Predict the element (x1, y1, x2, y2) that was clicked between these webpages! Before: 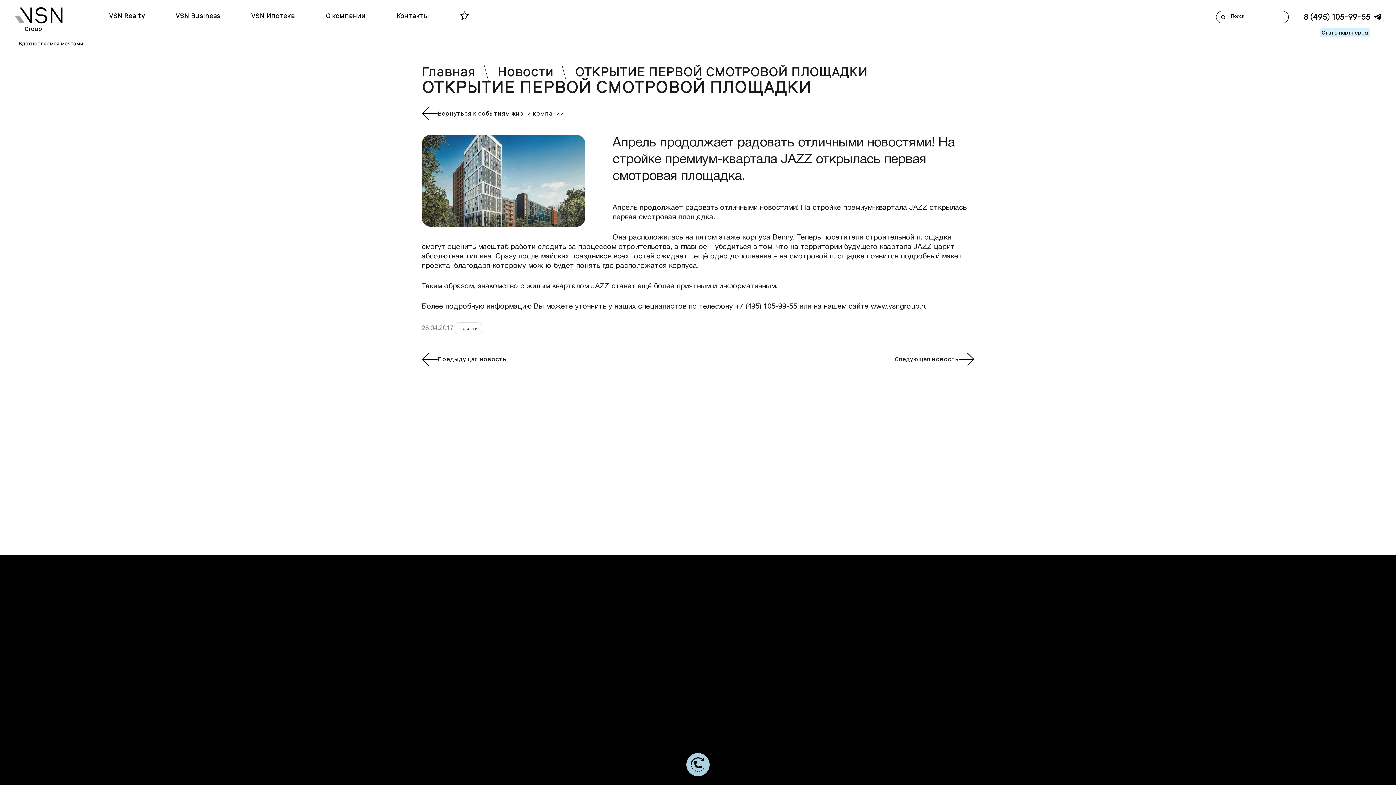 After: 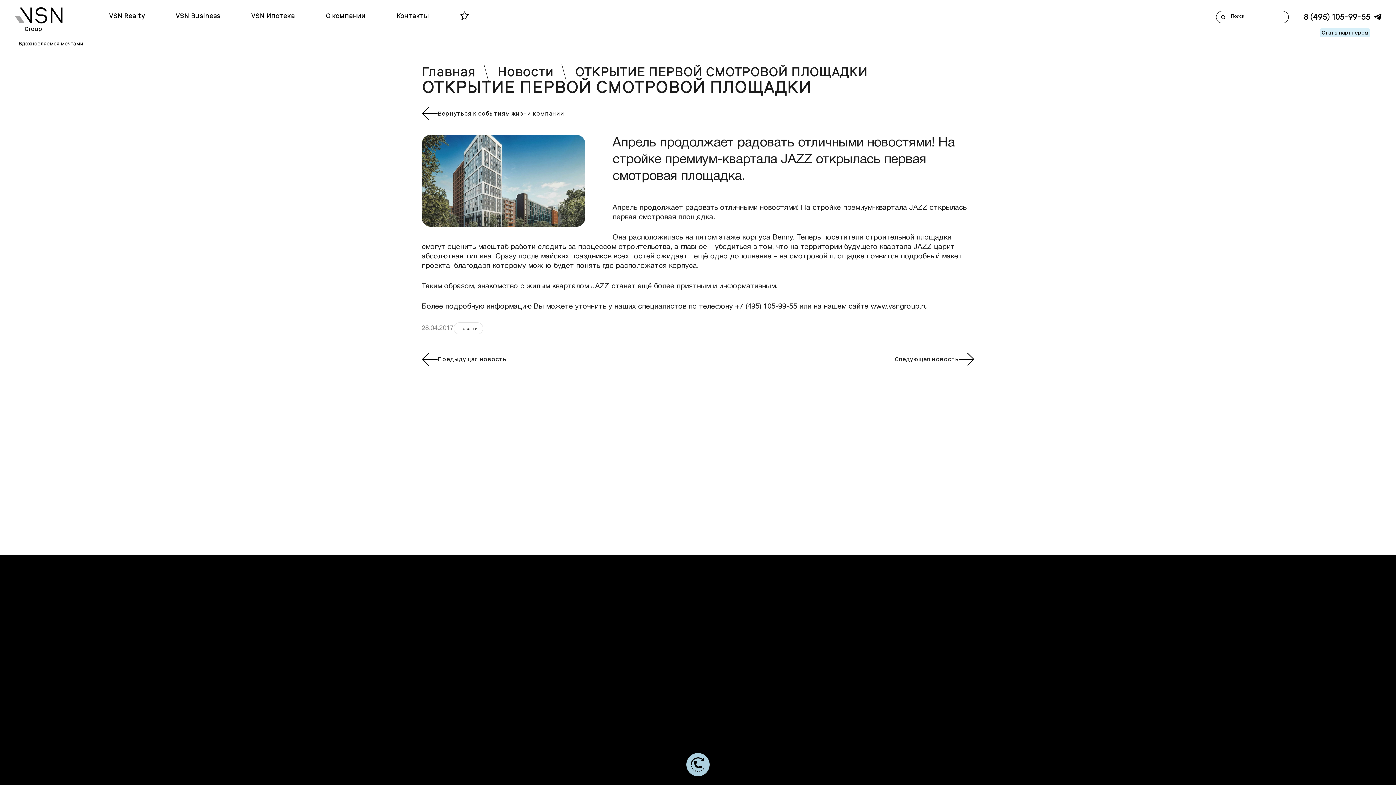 Action: bbox: (1084, 754, 1093, 761)